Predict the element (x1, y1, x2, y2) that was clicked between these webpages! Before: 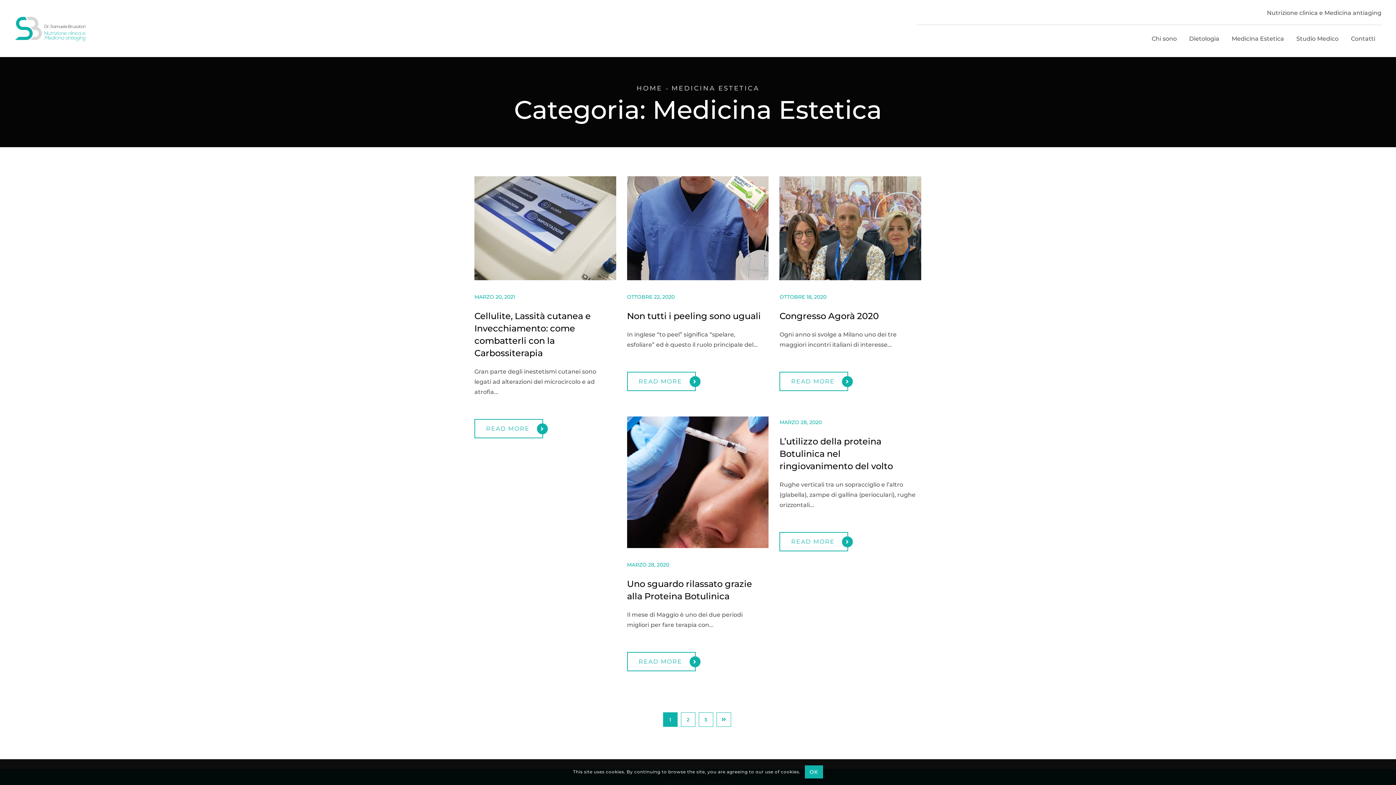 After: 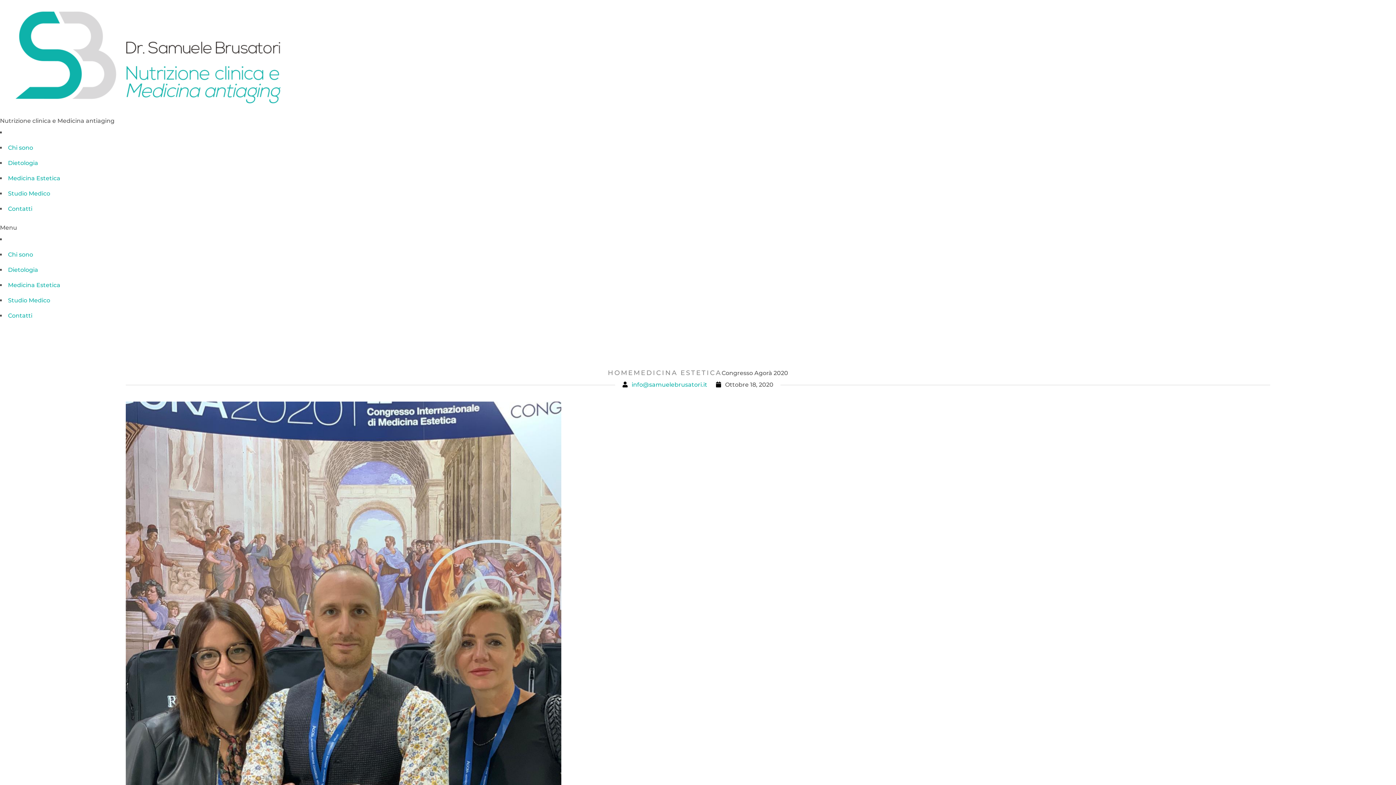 Action: bbox: (779, 310, 916, 322) label: Congresso Agorà 2020